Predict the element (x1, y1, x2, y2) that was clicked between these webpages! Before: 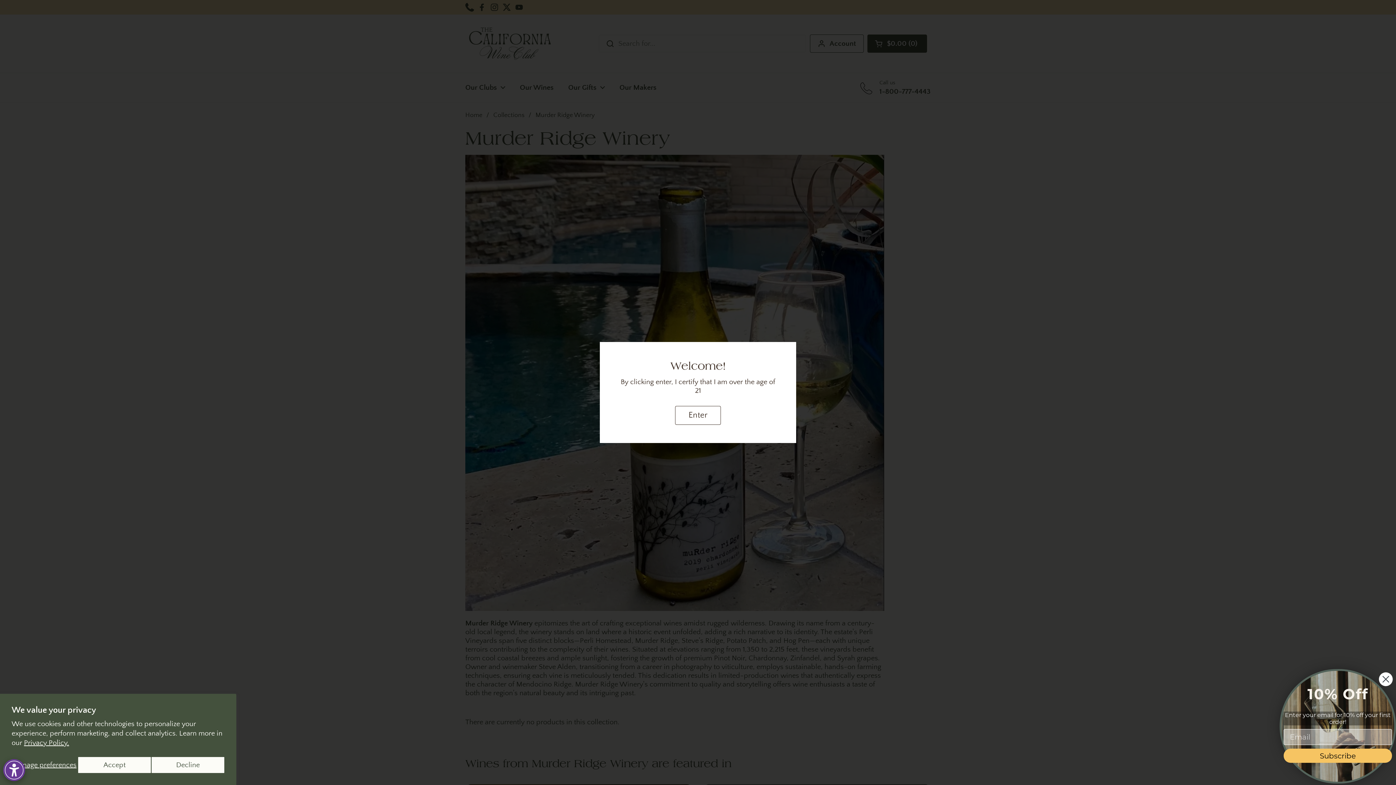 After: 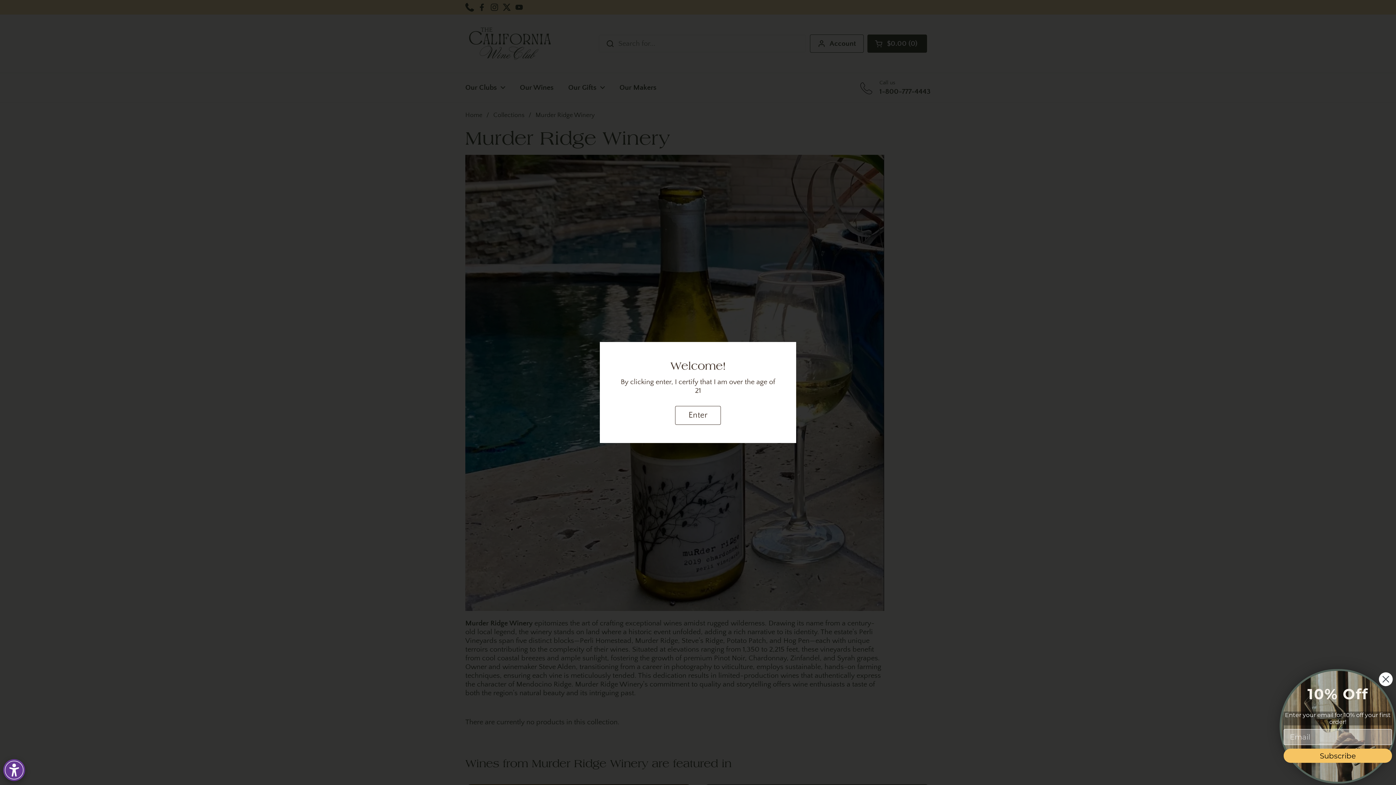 Action: bbox: (77, 757, 151, 773) label: Accept